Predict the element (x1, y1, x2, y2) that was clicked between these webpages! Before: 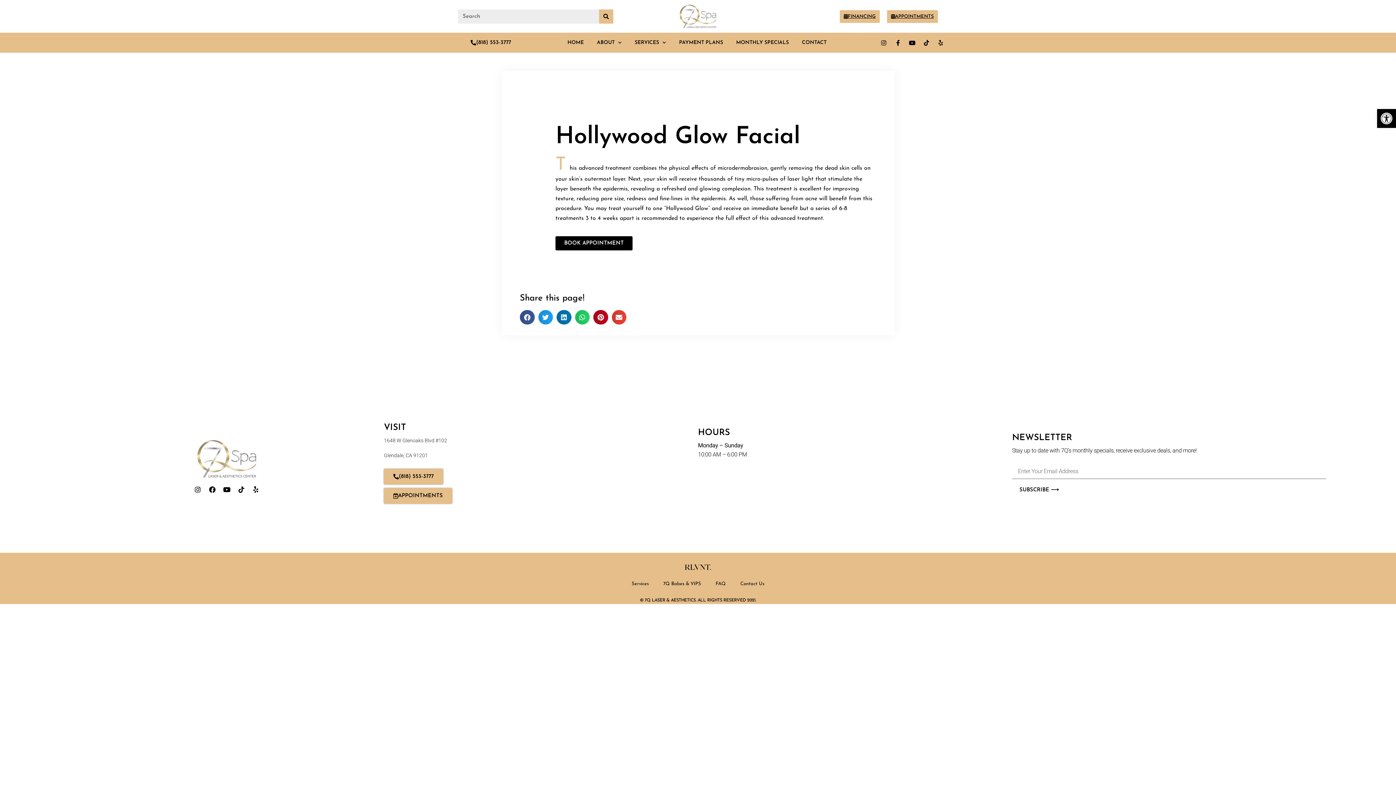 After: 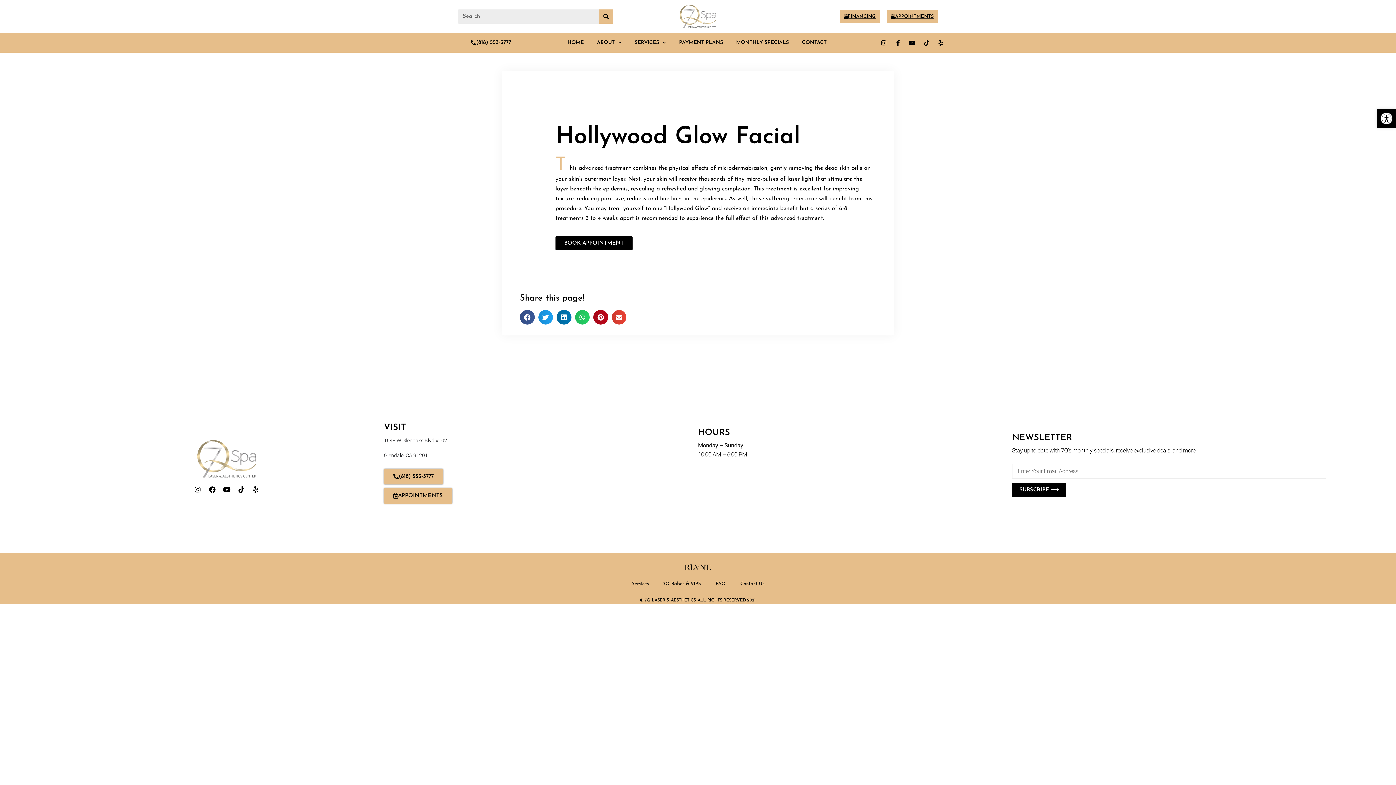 Action: label: SUBSCRIBE ⟶ bbox: (1012, 483, 1066, 497)